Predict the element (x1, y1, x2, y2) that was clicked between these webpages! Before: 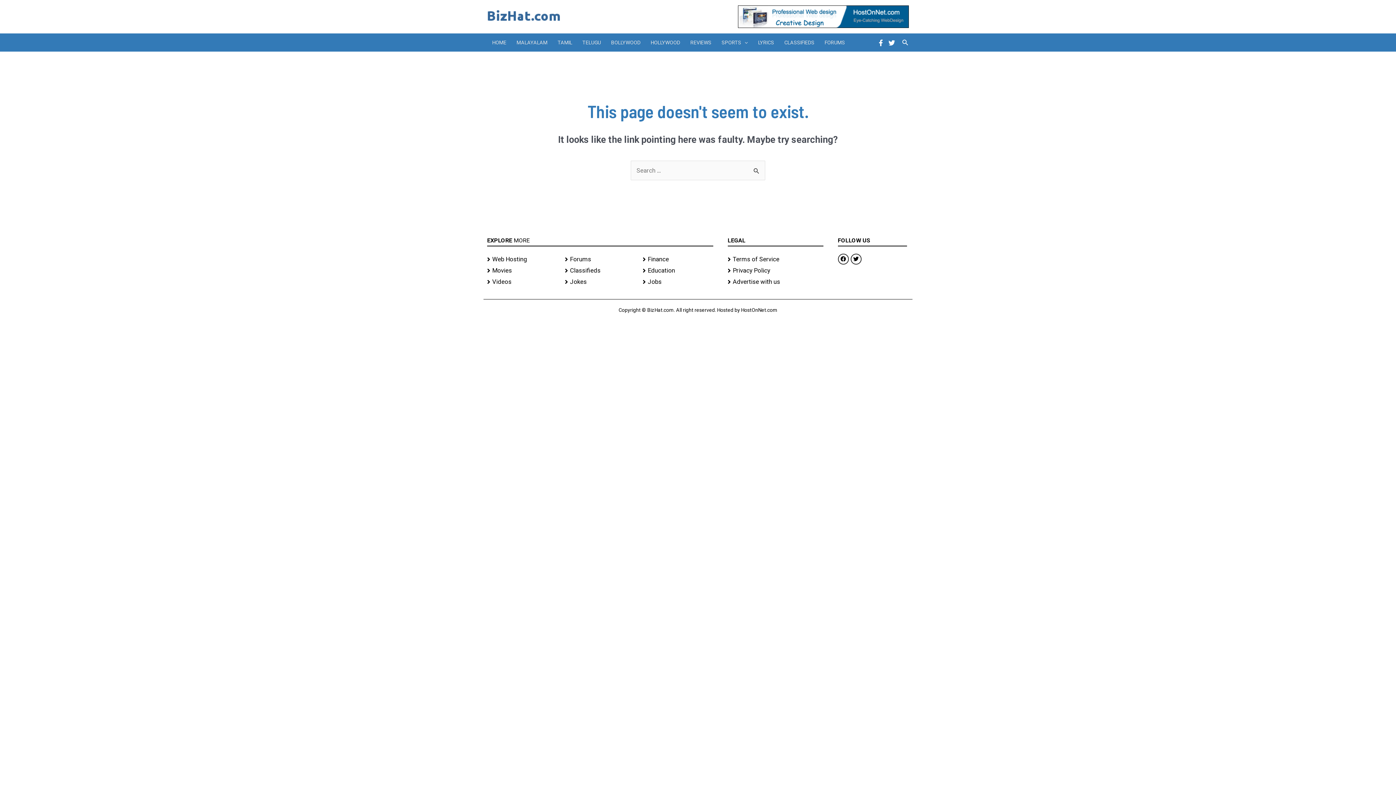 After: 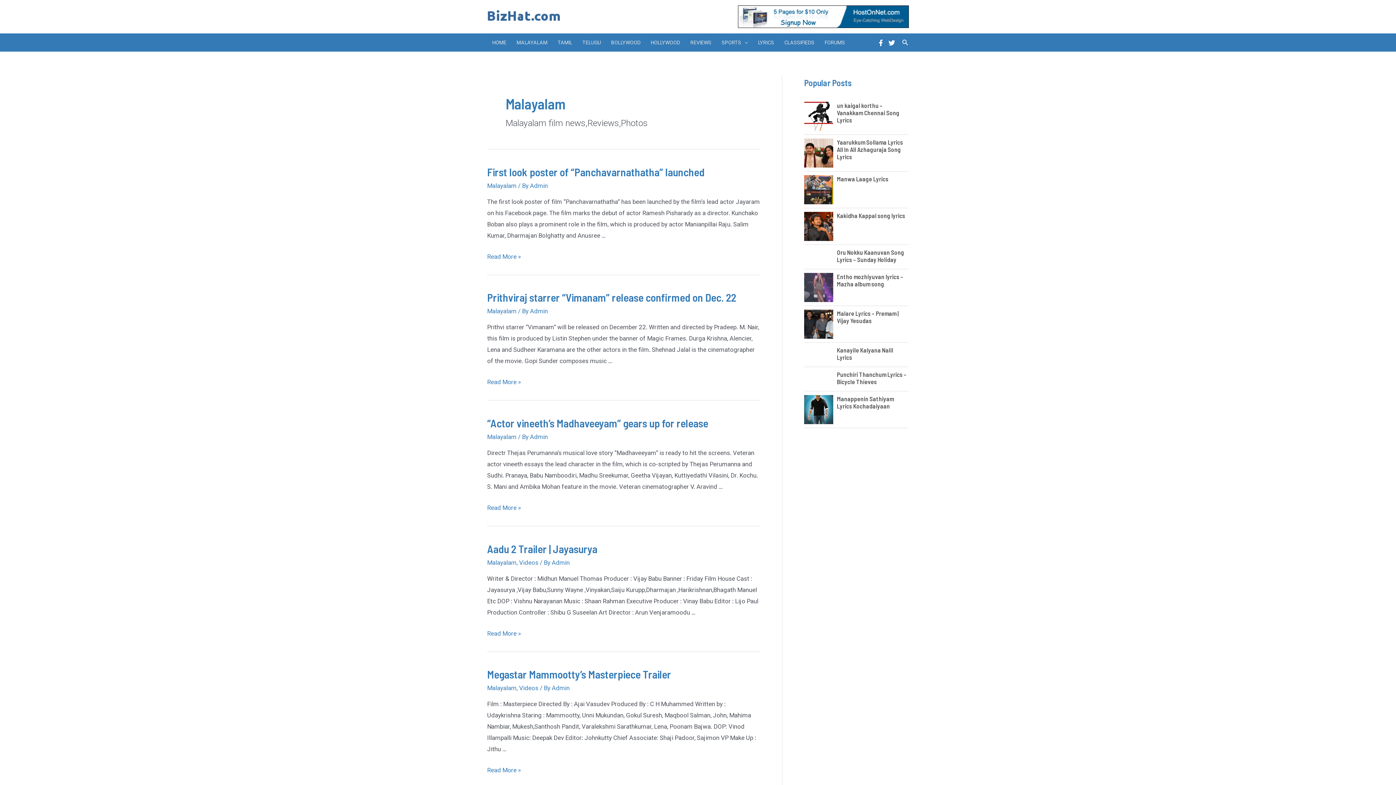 Action: bbox: (511, 33, 552, 51) label: MALAYALAM